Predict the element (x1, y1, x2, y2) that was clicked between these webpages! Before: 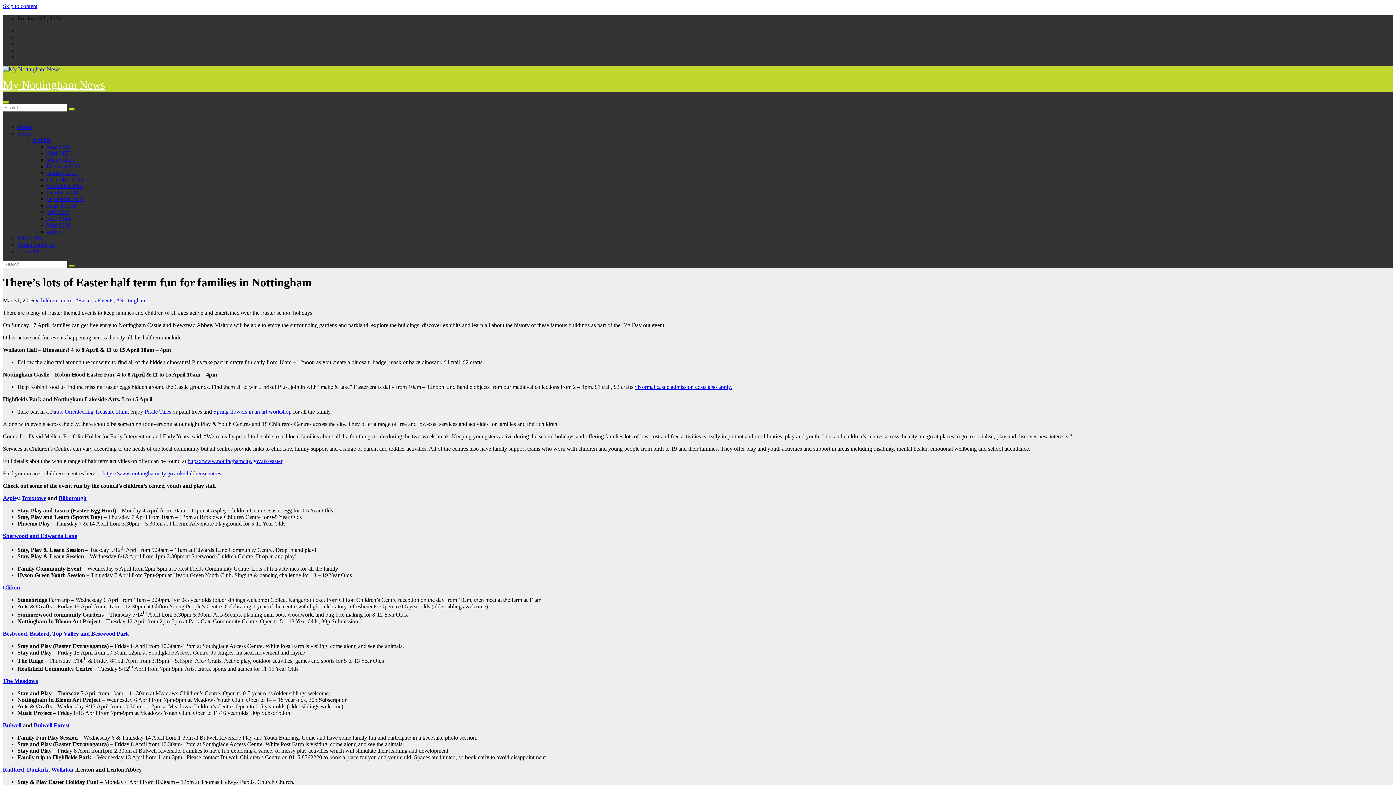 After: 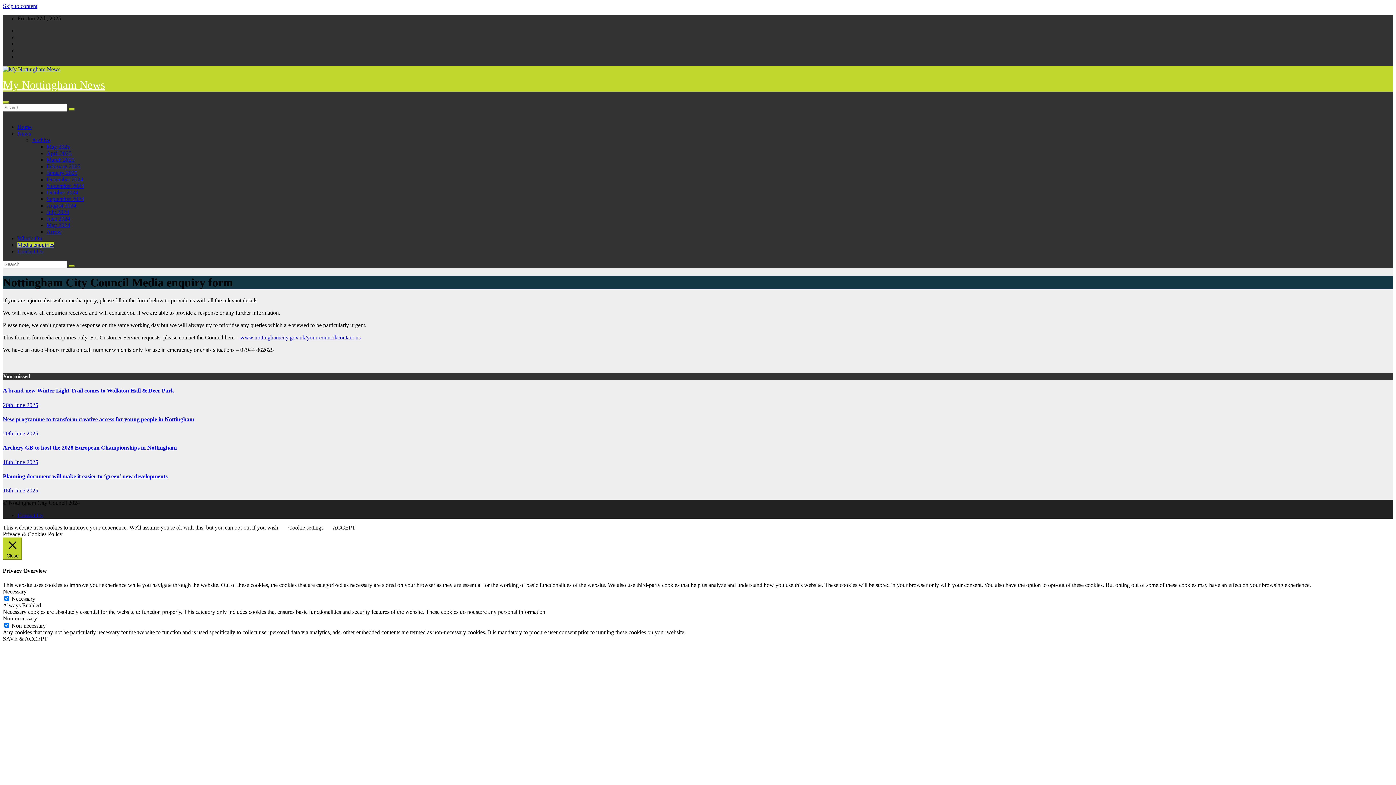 Action: label: Media enquiries bbox: (17, 241, 54, 248)